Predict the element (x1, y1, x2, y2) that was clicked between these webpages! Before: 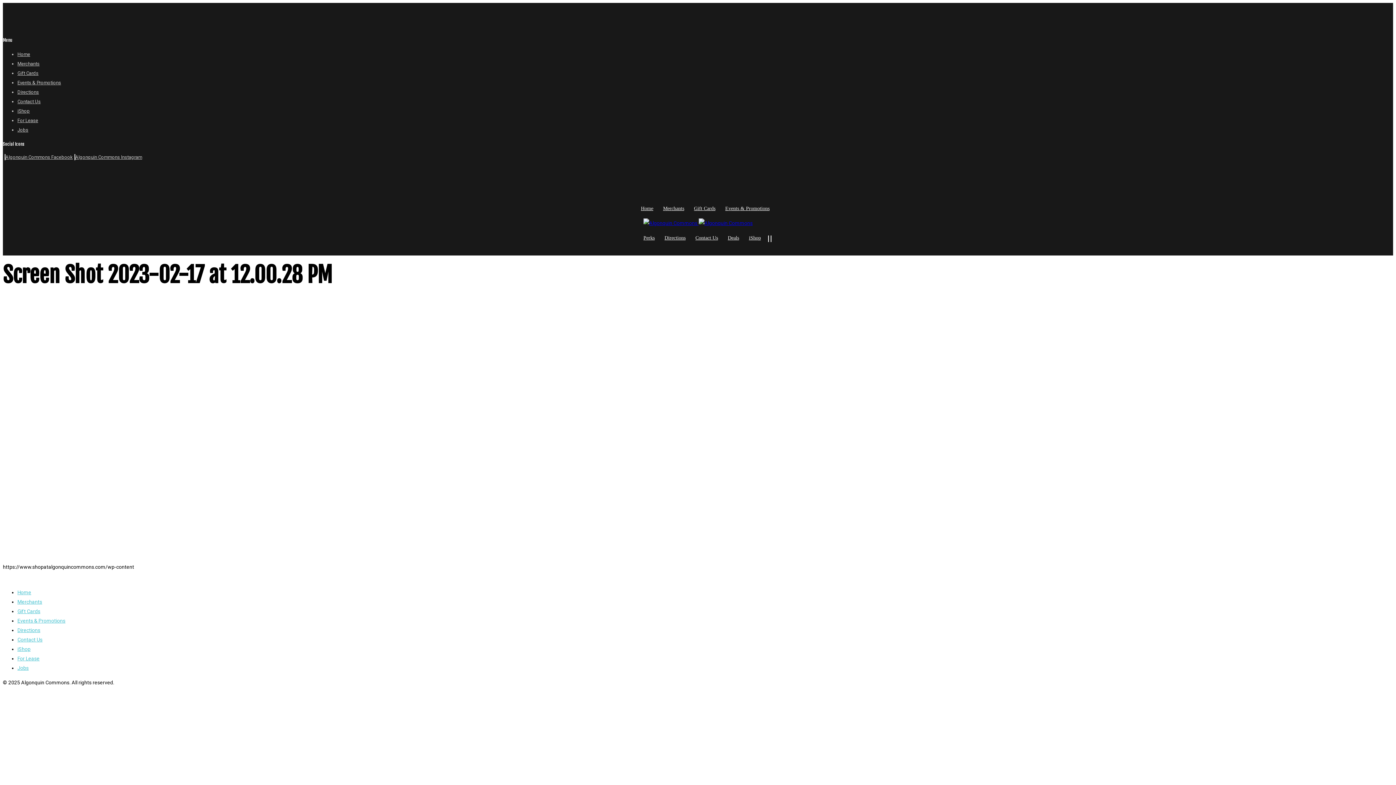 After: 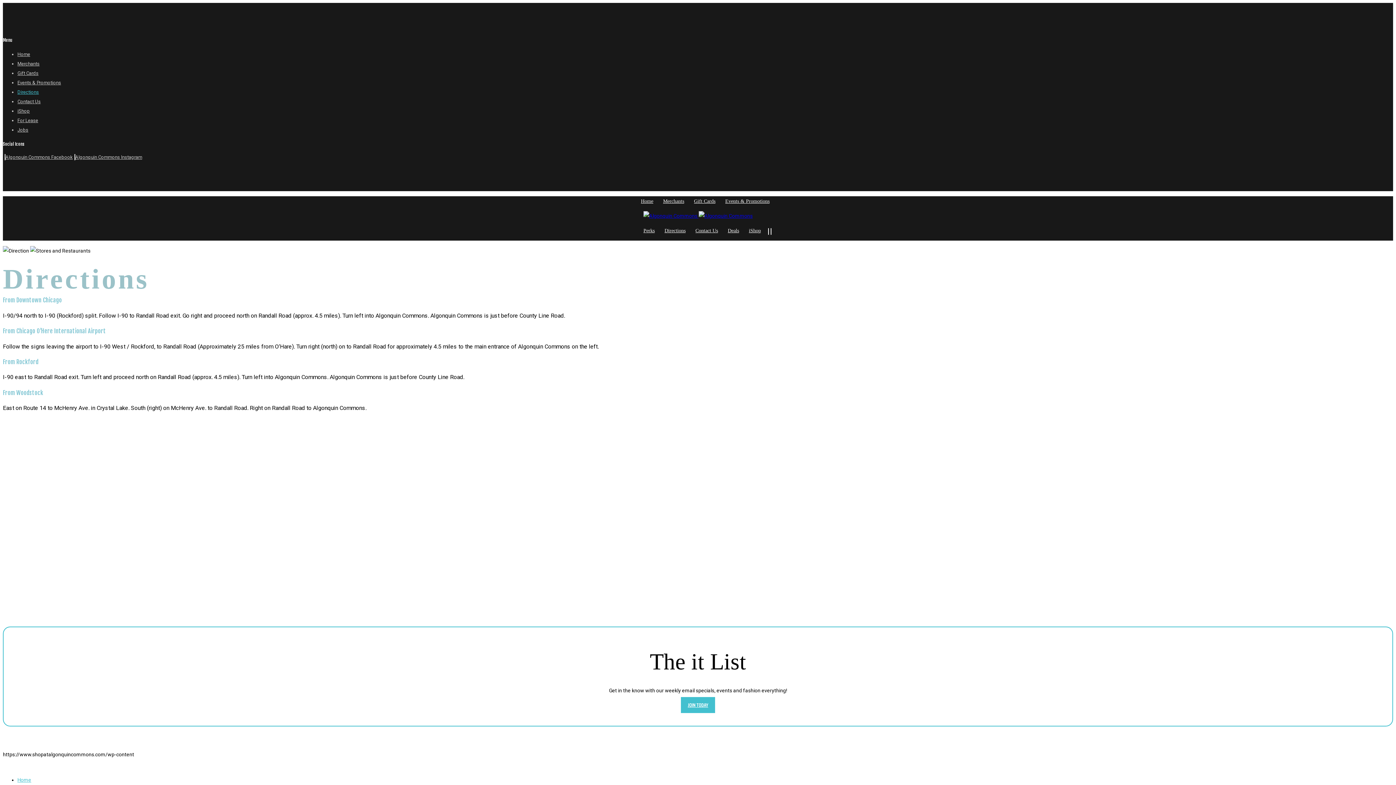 Action: label: Directions bbox: (664, 235, 685, 240)